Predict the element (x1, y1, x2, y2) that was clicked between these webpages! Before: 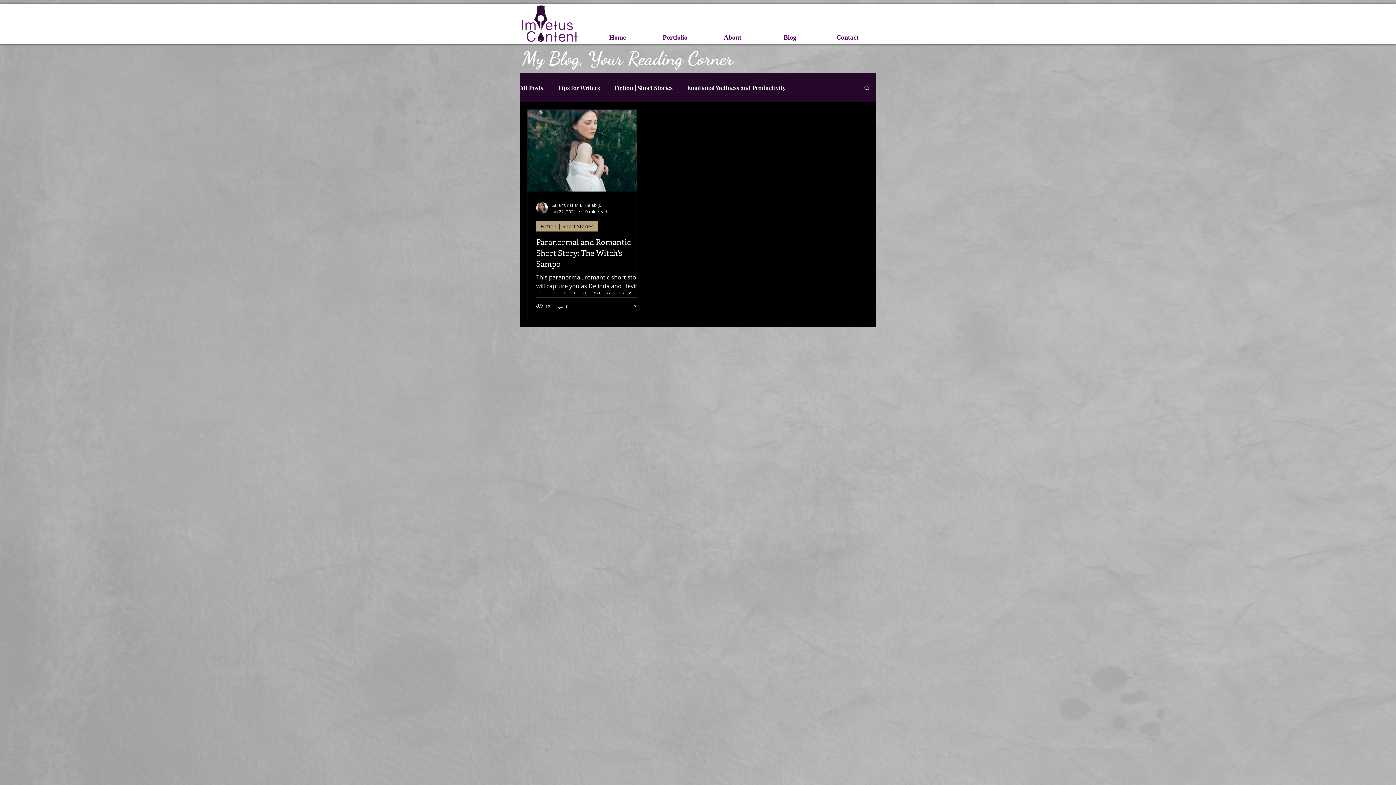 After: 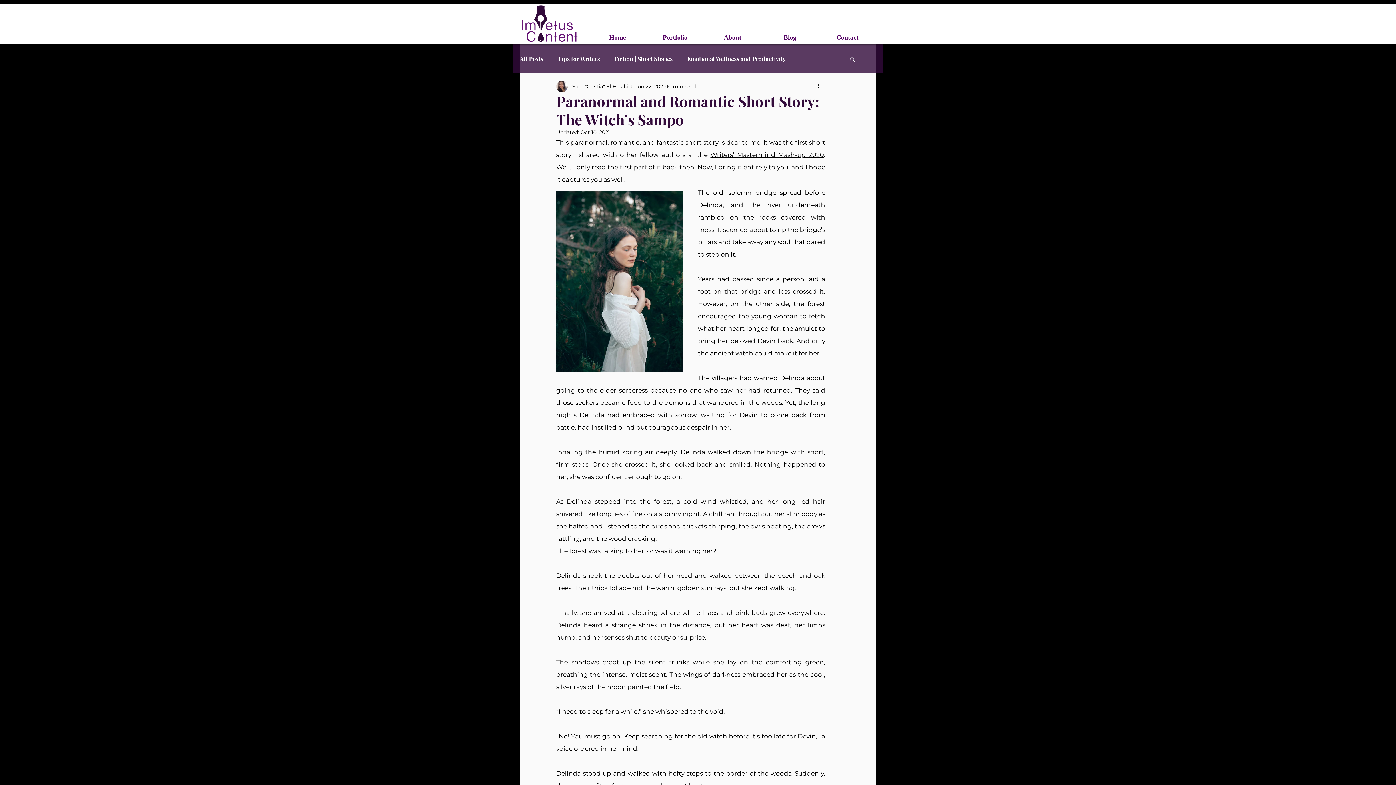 Action: bbox: (536, 236, 645, 268) label: Paranormal and Romantic Short Story: The Witch’s Sampo